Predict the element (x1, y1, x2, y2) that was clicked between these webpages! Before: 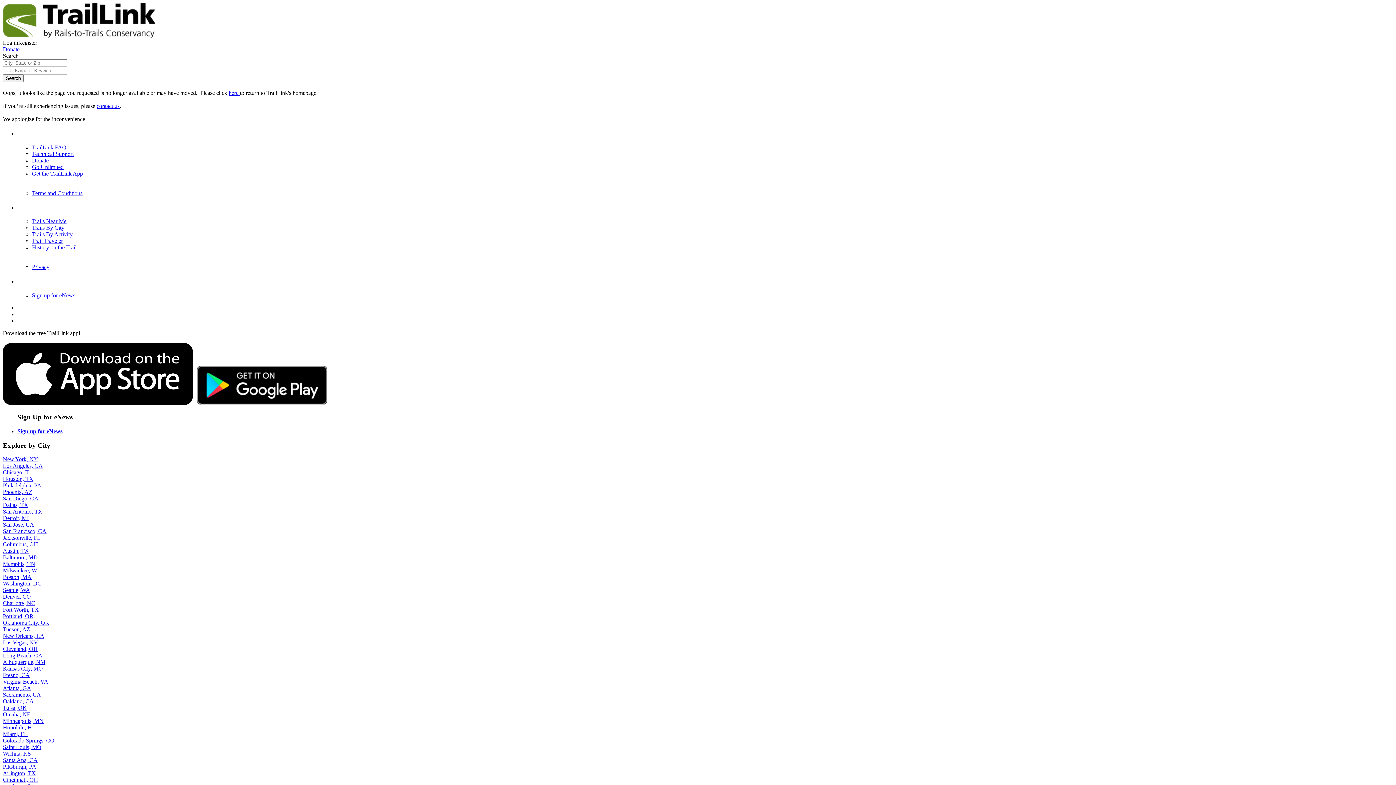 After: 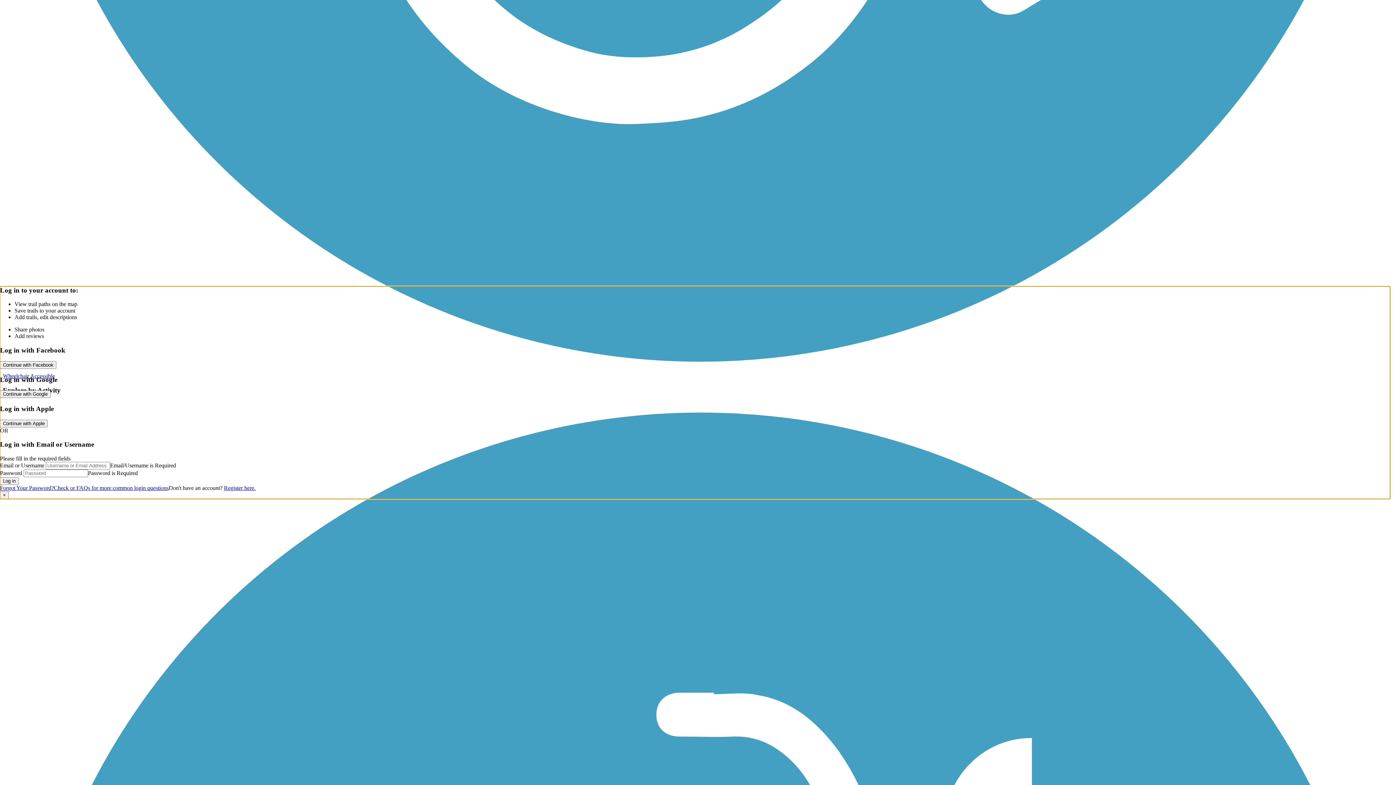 Action: bbox: (2, 39, 18, 45) label: Log in